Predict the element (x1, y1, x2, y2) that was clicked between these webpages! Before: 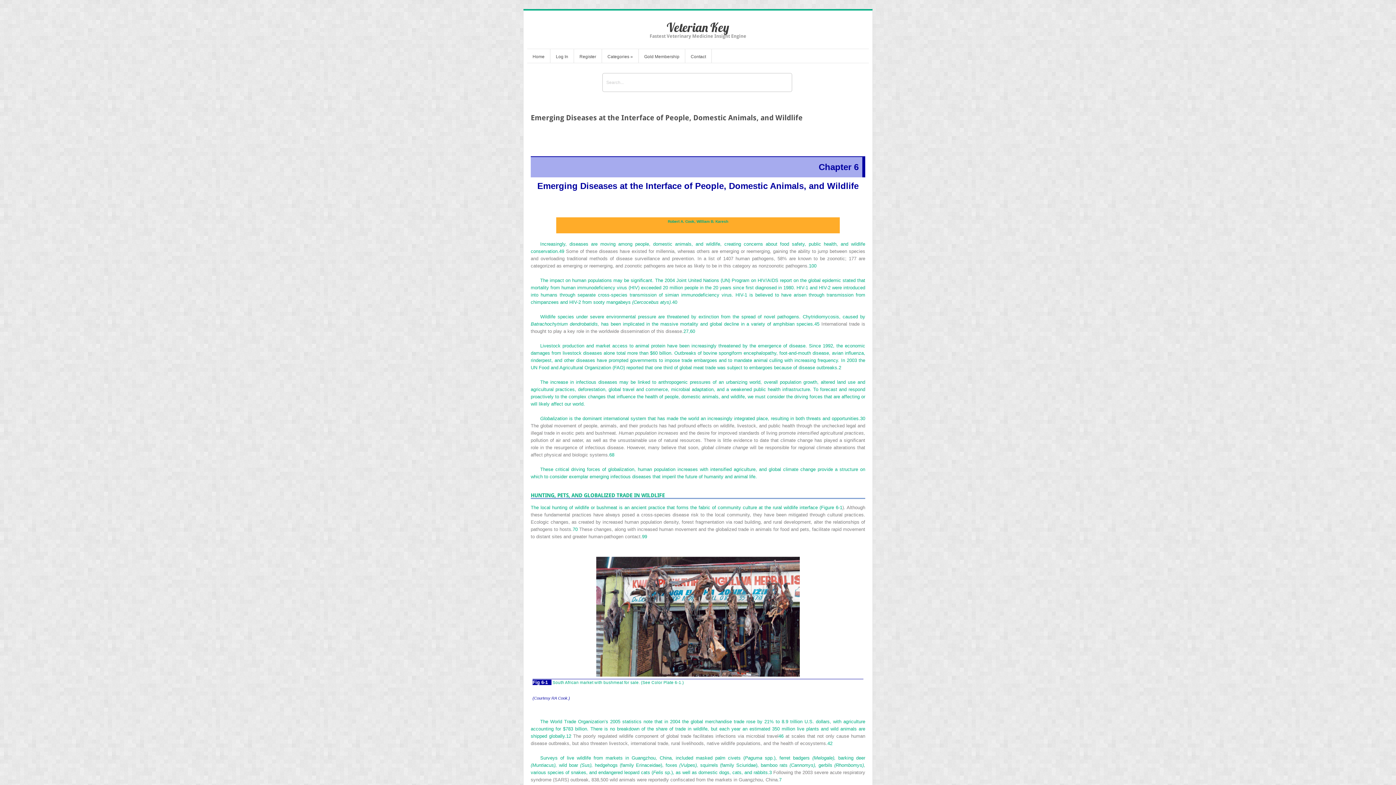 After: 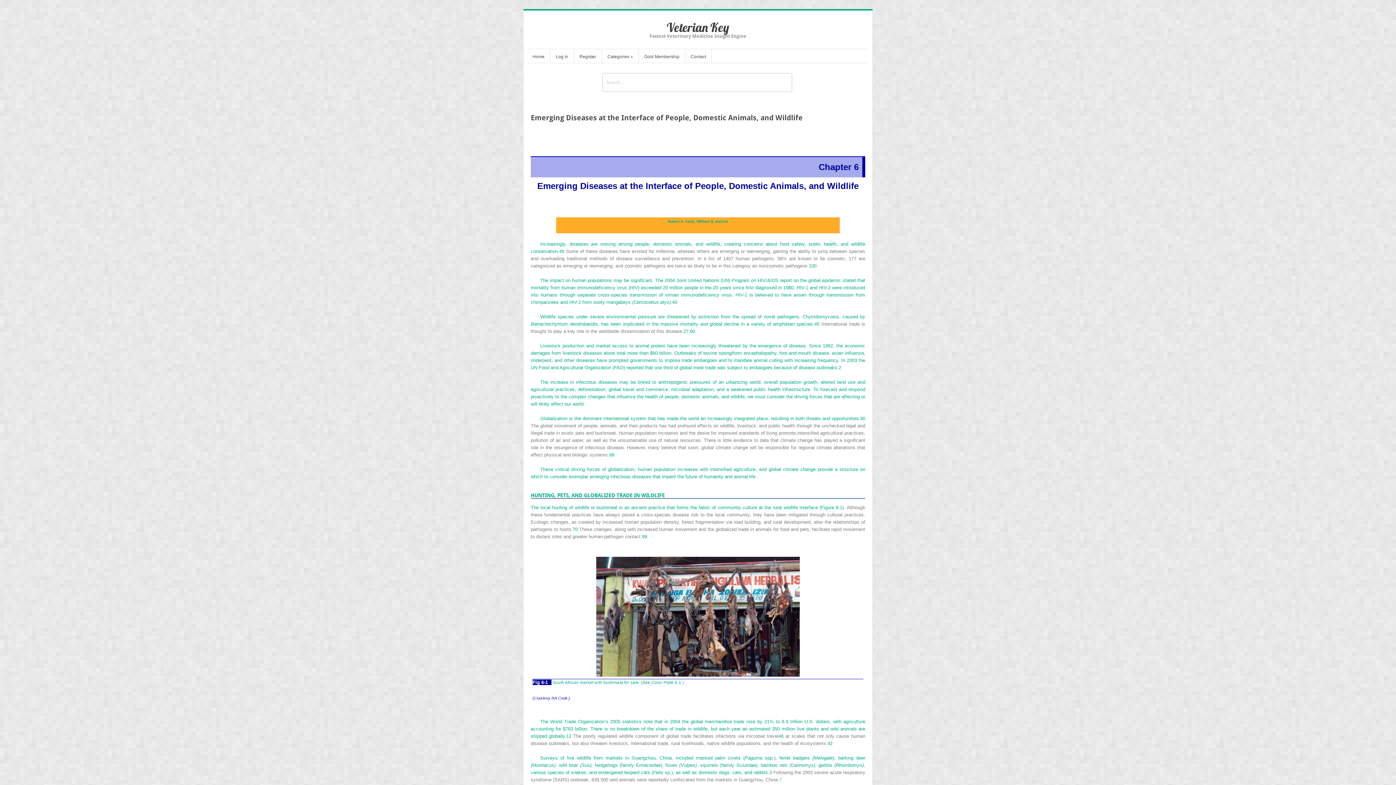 Action: label: 7 bbox: (779, 777, 781, 782)